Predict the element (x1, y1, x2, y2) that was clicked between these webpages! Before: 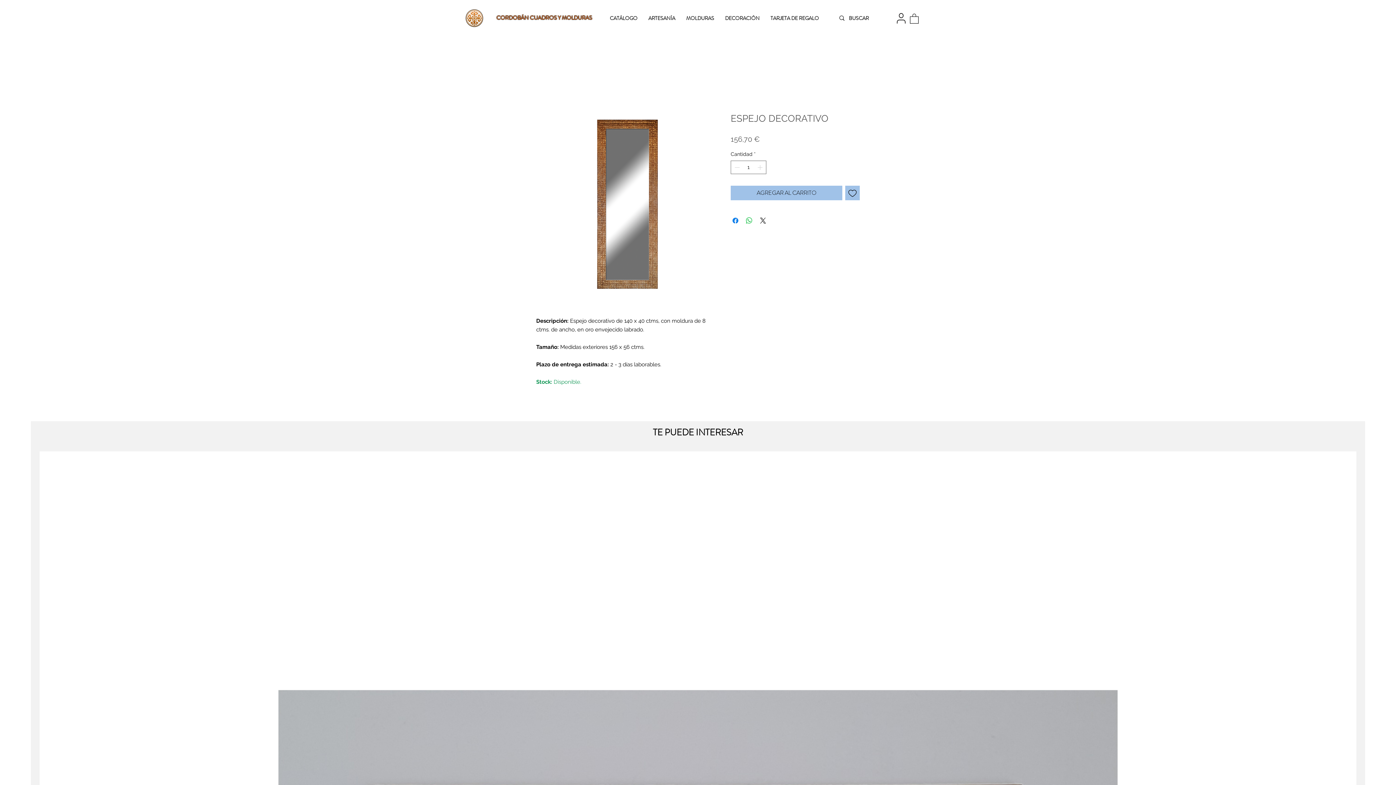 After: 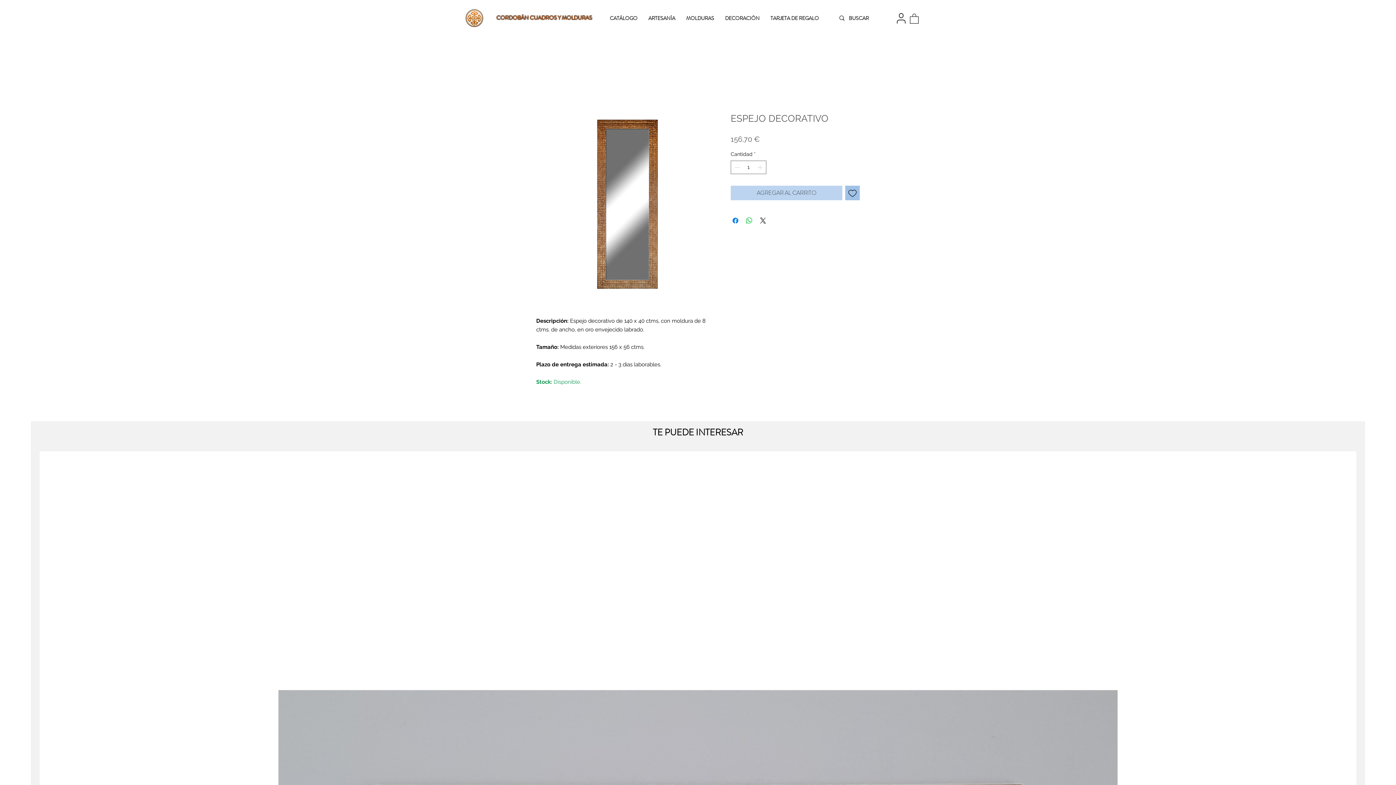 Action: bbox: (730, 185, 842, 200) label: AGREGAR AL CARRITO